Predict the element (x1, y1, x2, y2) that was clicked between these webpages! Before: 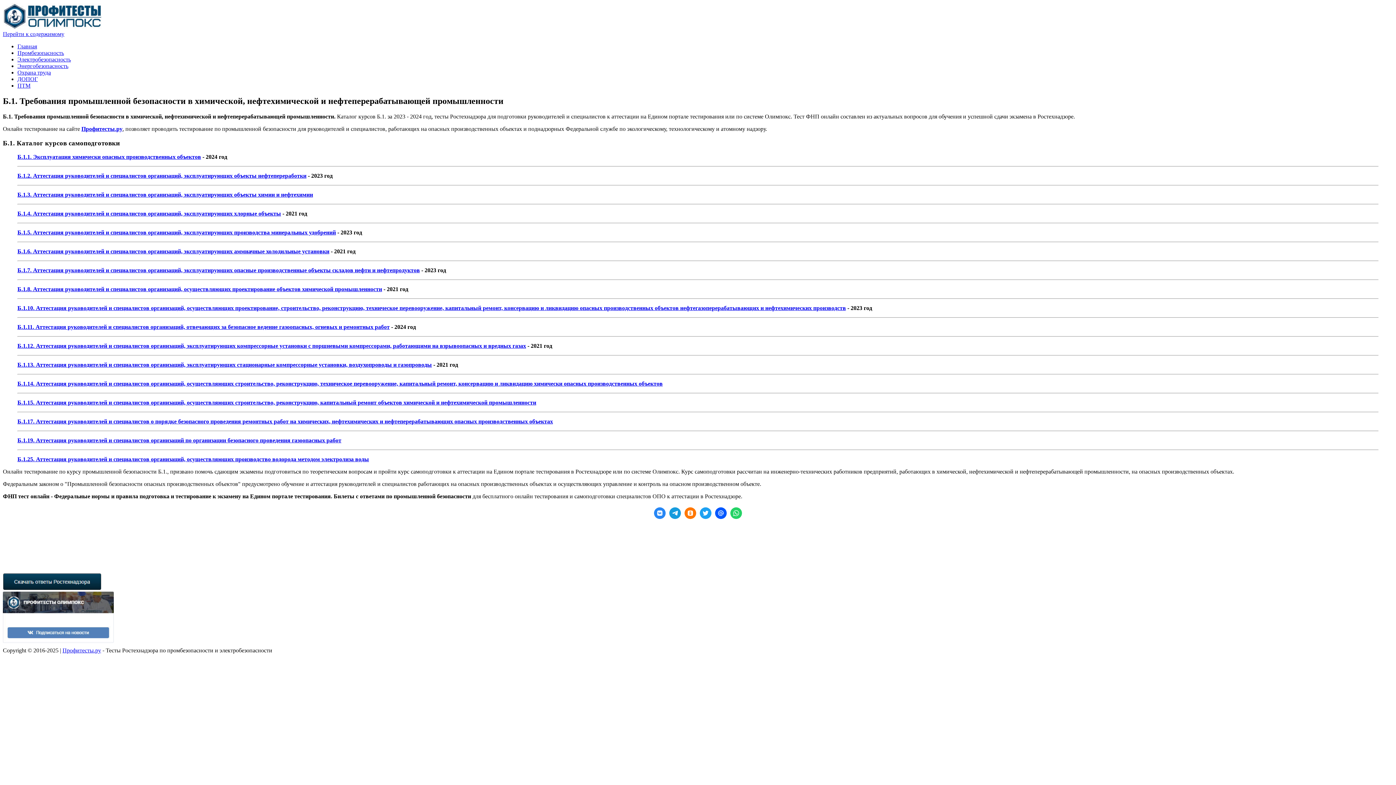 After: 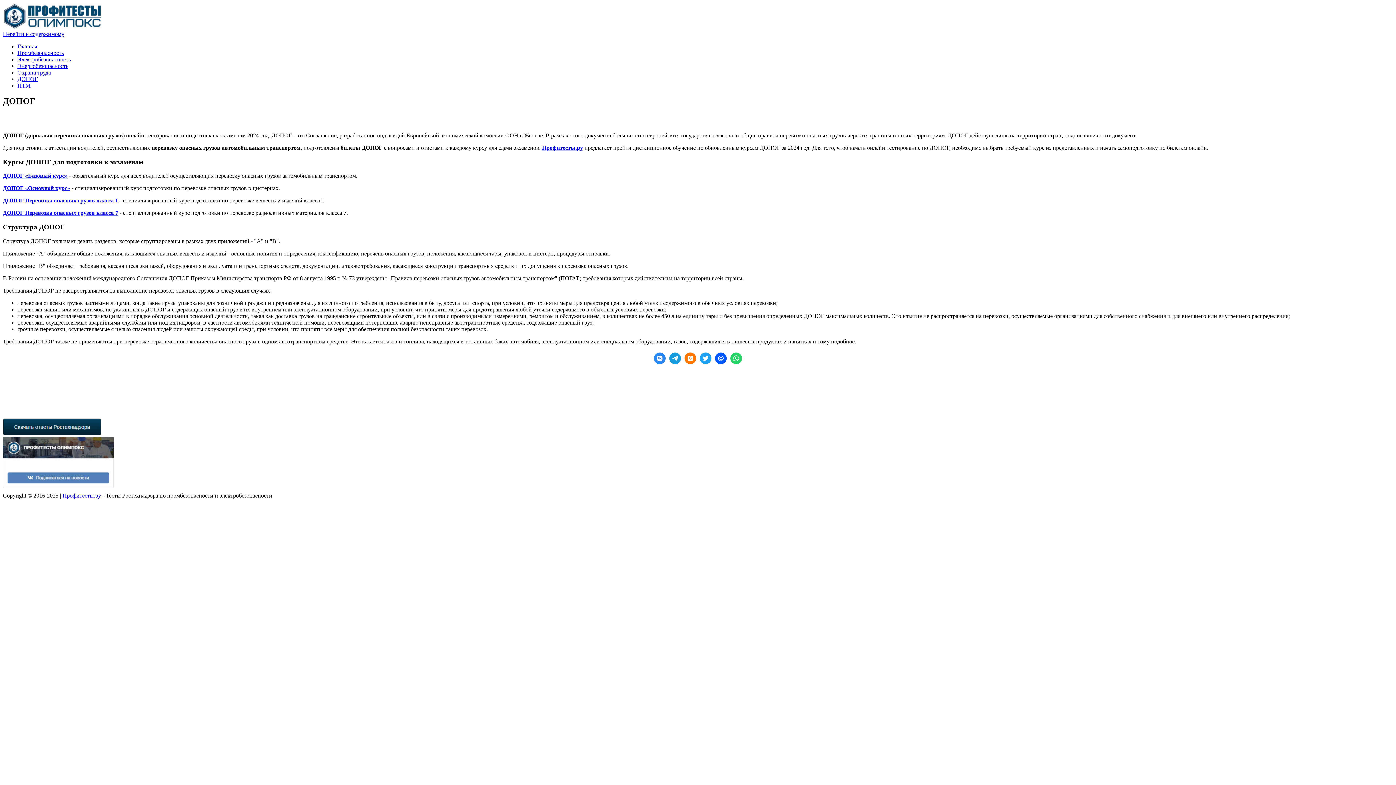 Action: bbox: (17, 76, 37, 82) label: ДОПОГ